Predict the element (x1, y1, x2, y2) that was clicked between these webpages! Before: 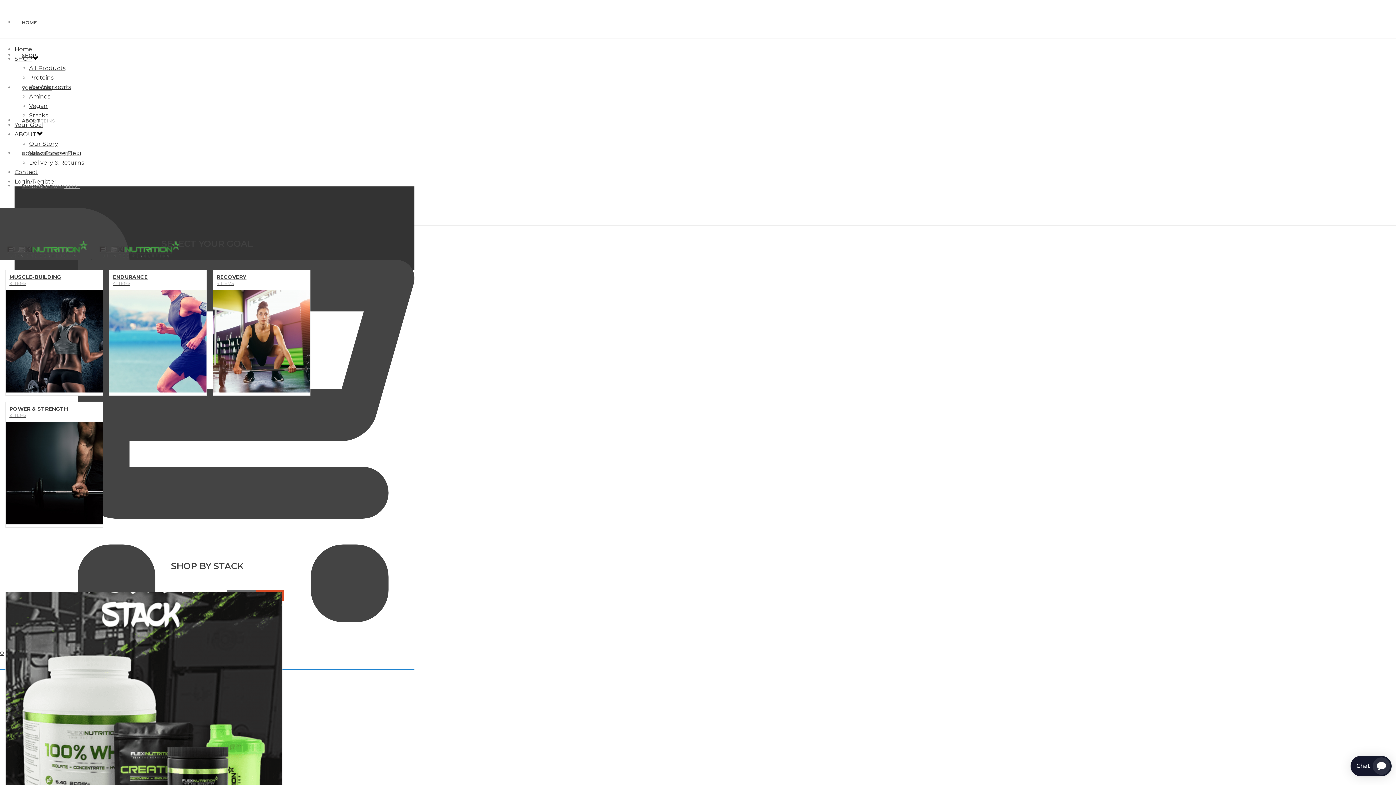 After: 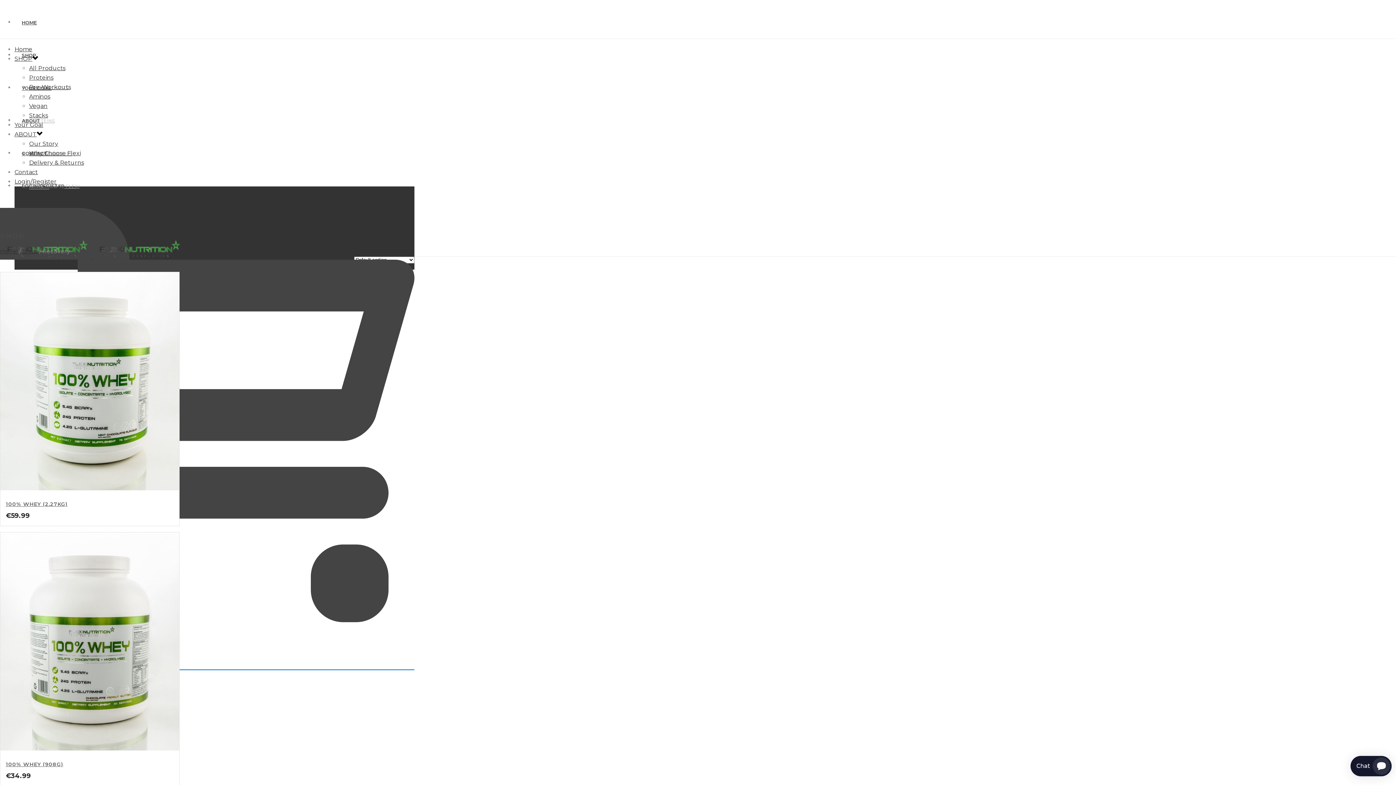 Action: bbox: (213, 270, 310, 395) label: RECOVERY
4 ITEMS